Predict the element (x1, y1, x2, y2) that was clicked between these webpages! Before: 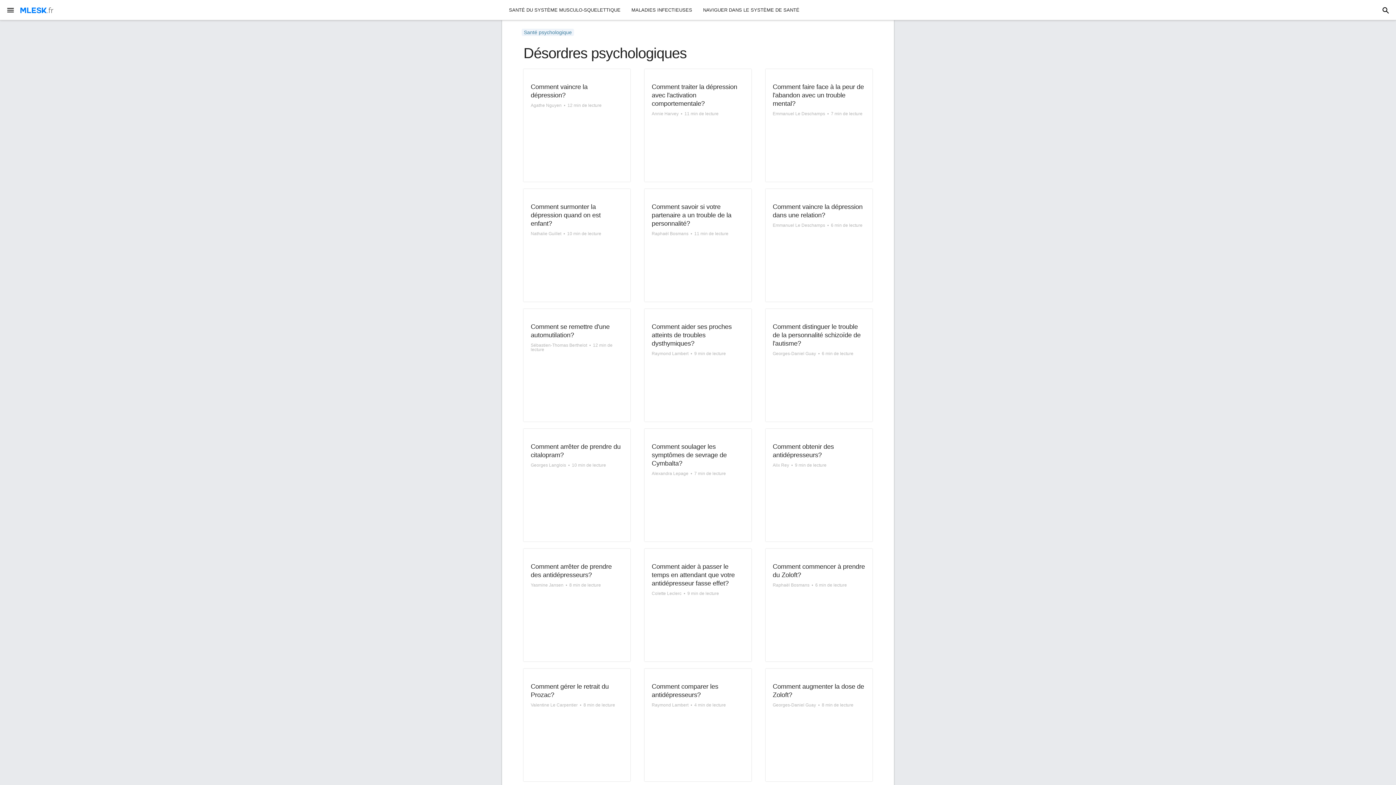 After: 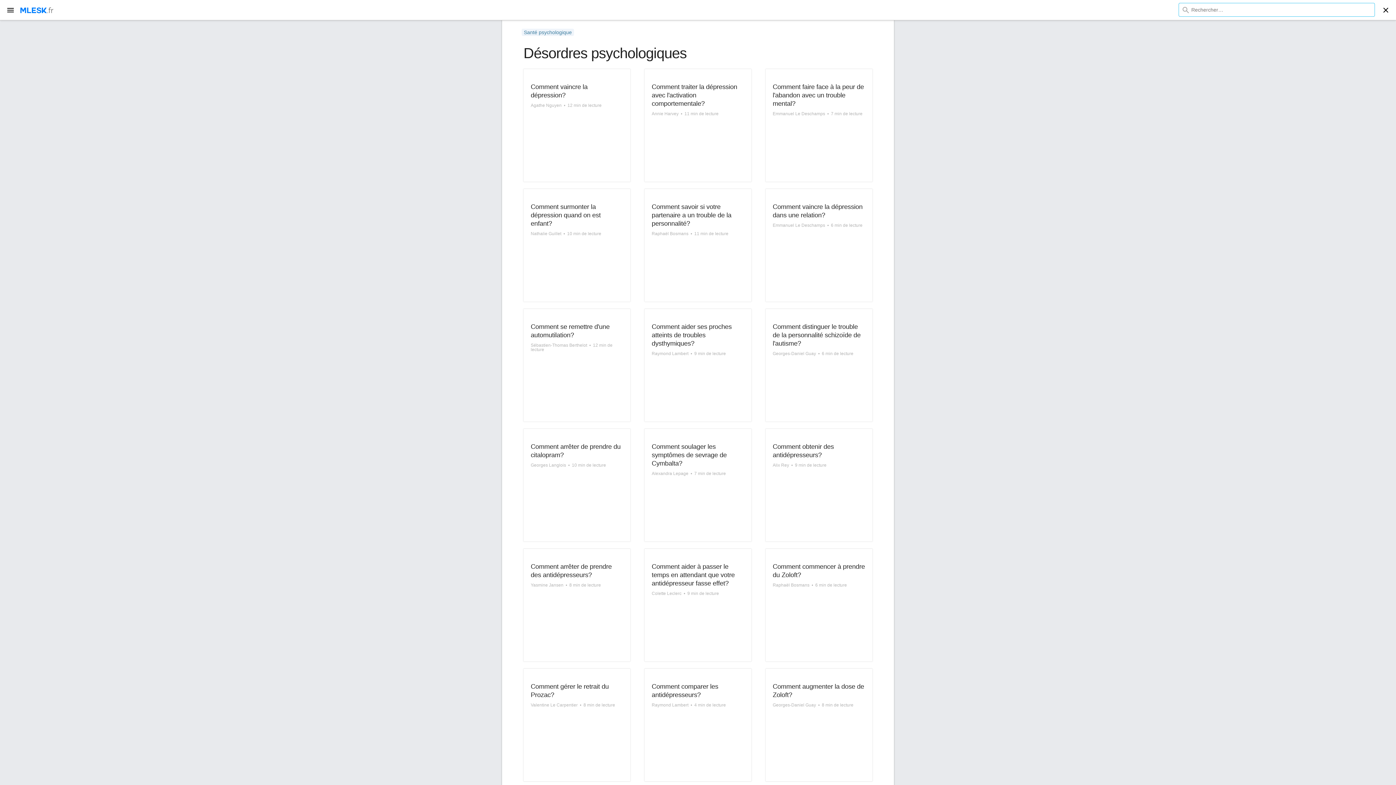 Action: bbox: (1378, 0, 1393, 20)